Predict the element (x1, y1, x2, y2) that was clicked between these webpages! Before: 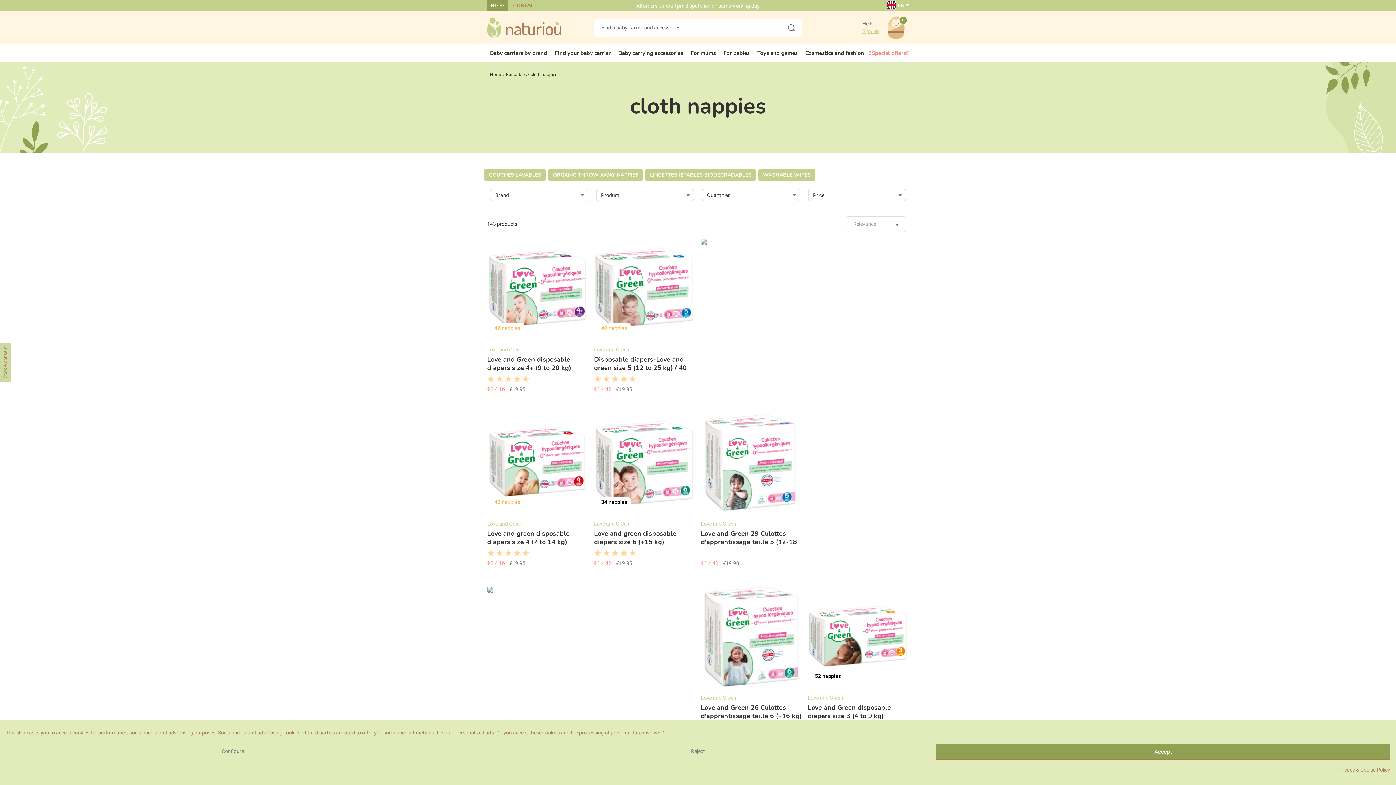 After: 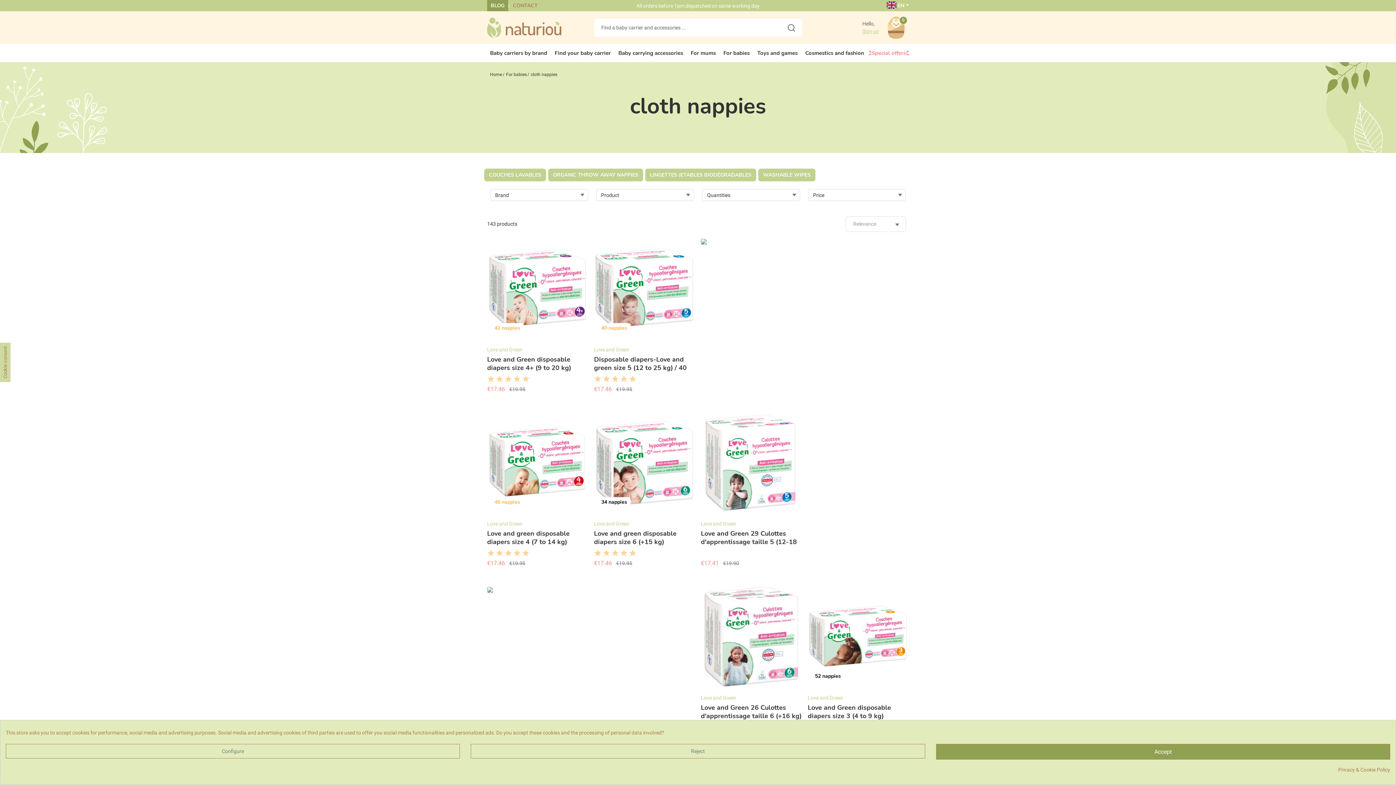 Action: label: Accept bbox: (936, 744, 1390, 760)